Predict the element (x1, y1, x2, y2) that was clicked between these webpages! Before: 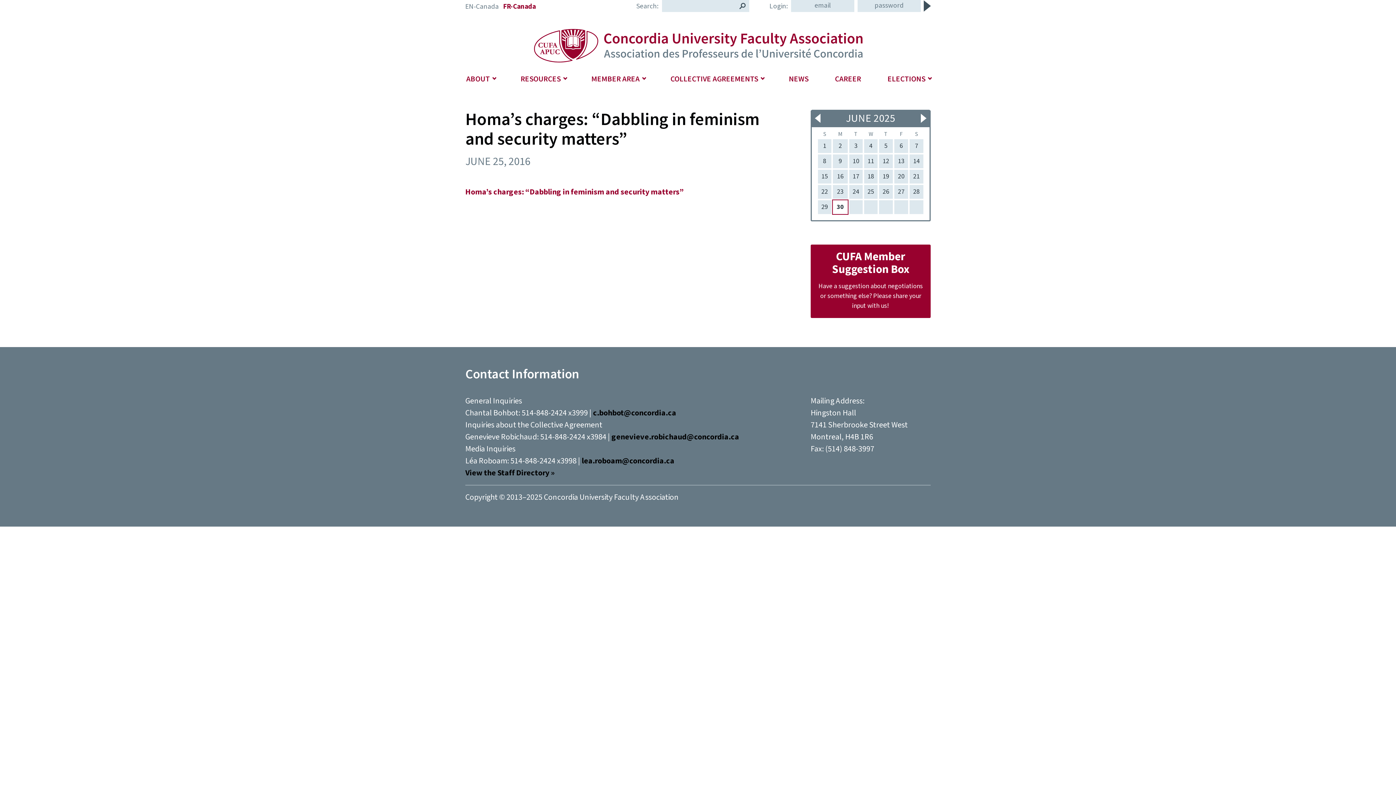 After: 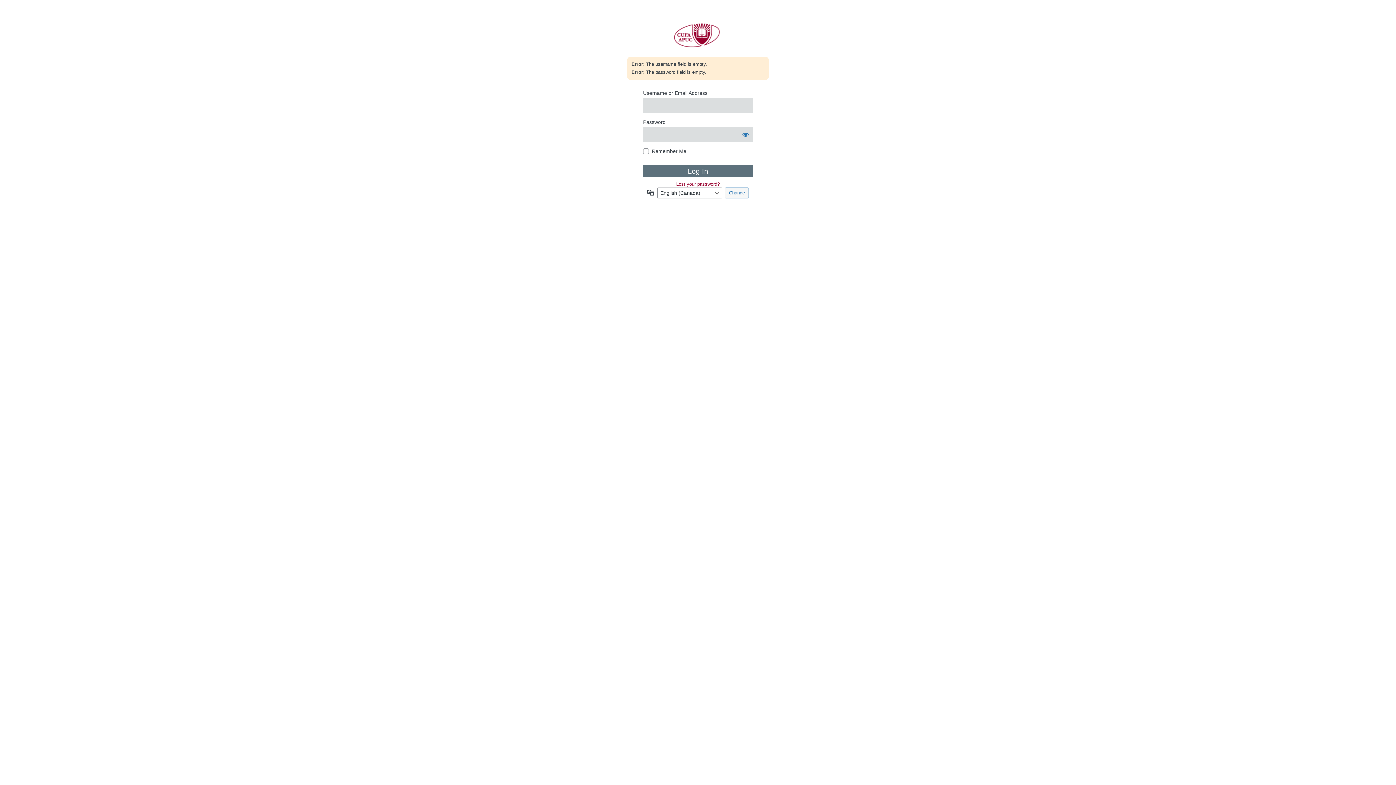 Action: bbox: (920, 0, 932, 11) label: Log In